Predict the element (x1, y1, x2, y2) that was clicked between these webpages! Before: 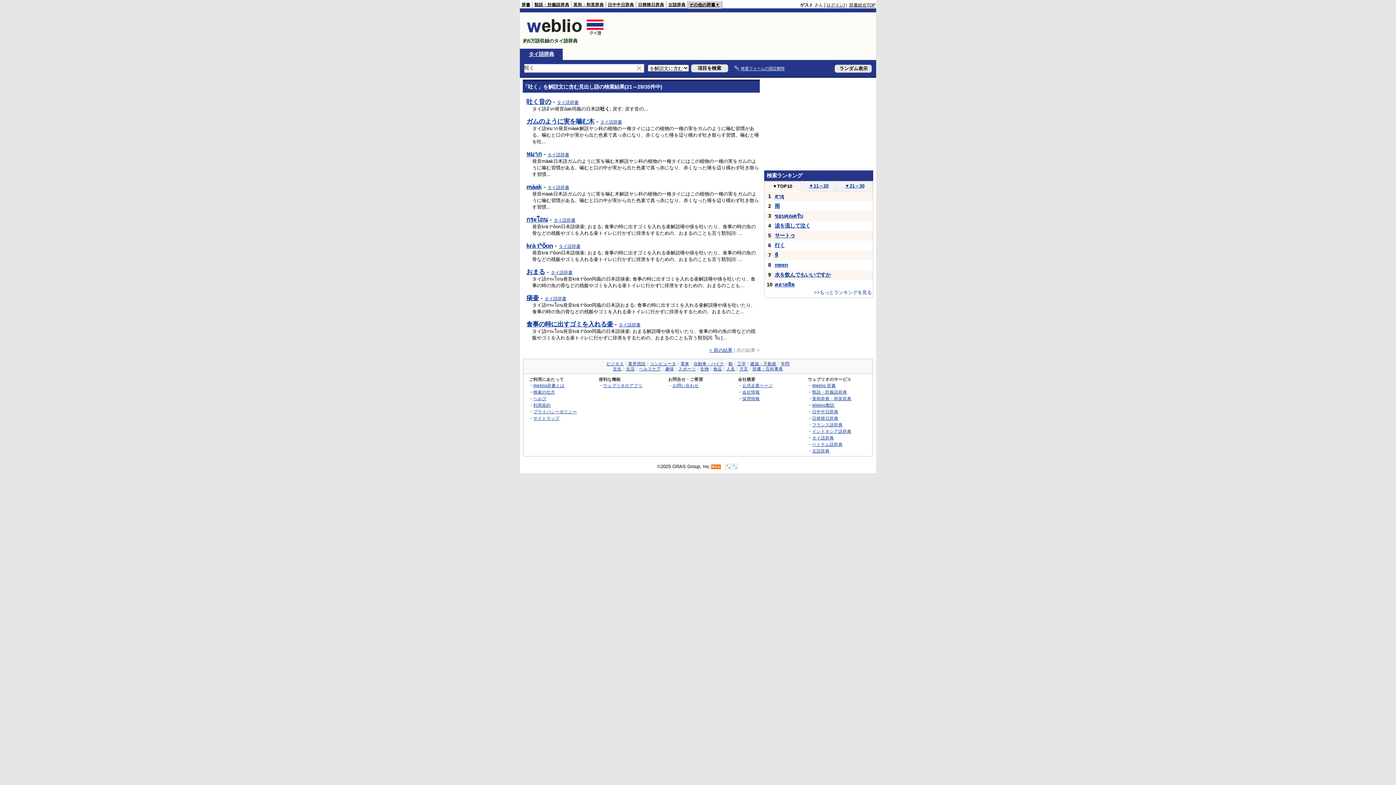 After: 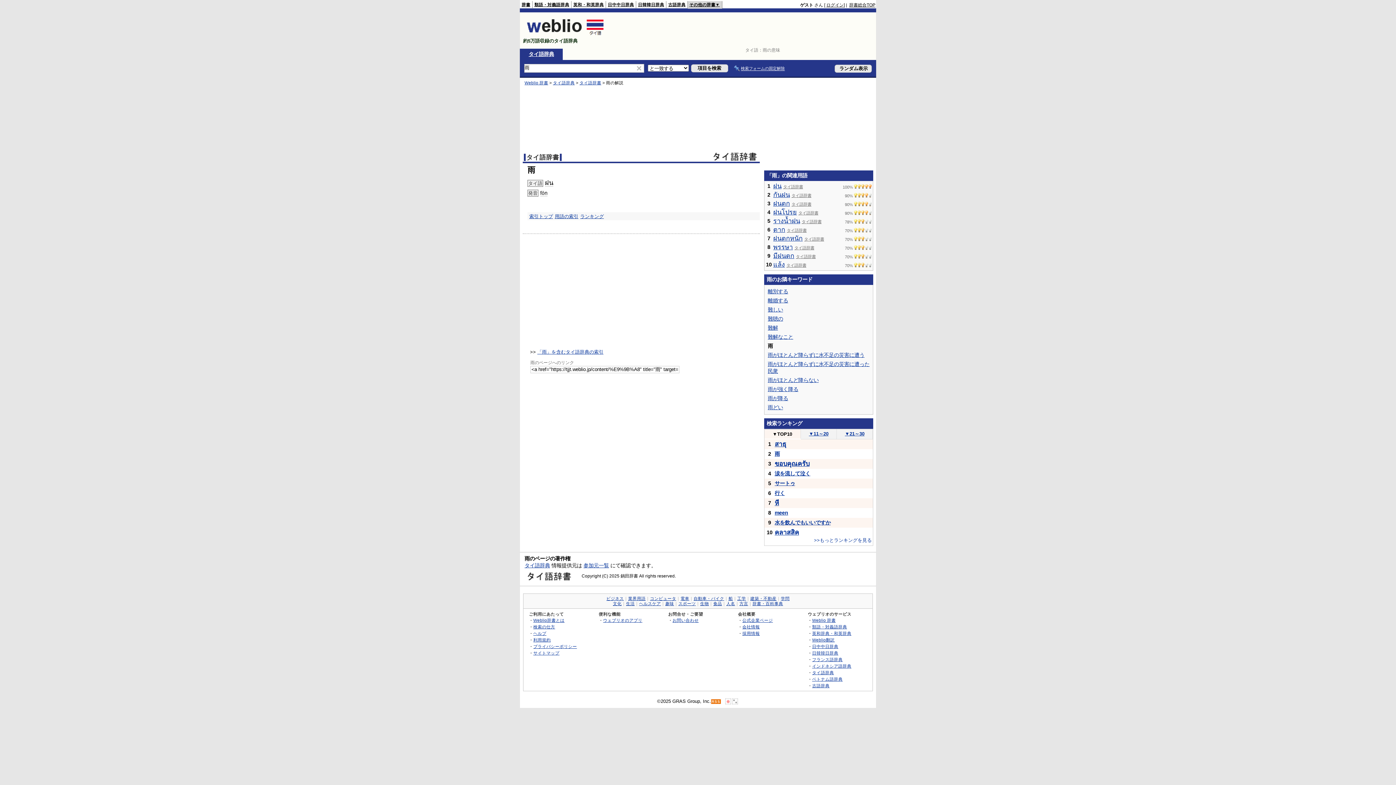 Action: bbox: (774, 203, 780, 209) label: 雨